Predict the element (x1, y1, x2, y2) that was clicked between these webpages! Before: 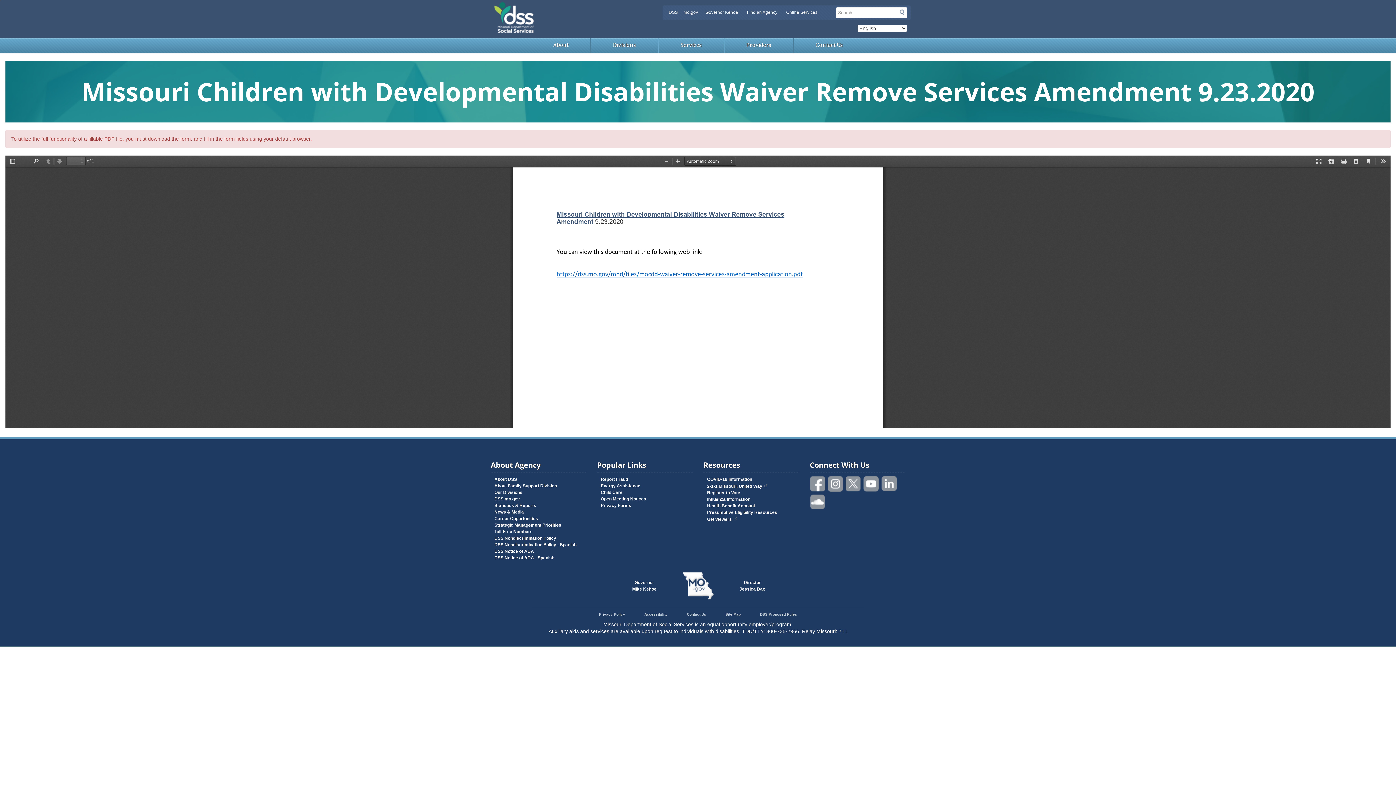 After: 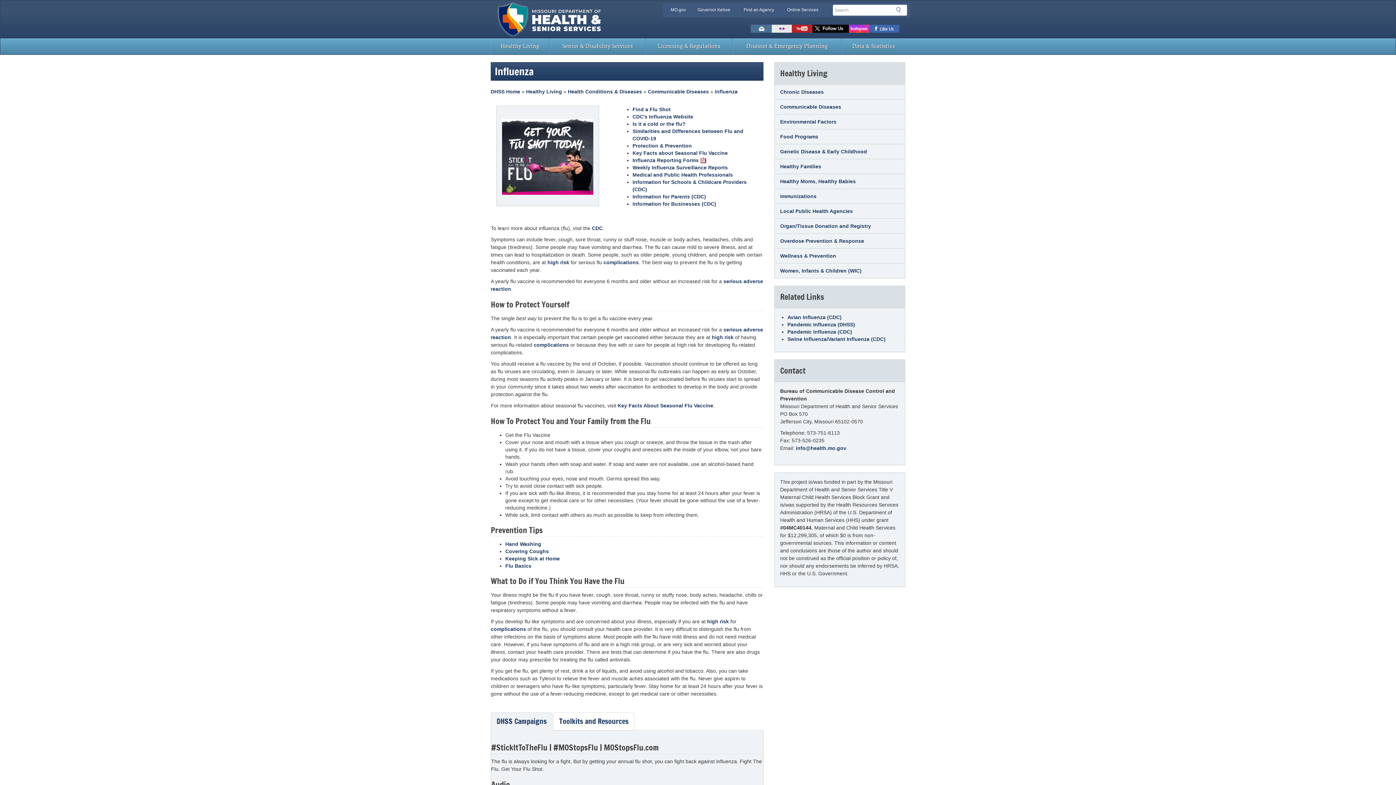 Action: label: Influenza Information bbox: (707, 497, 750, 502)